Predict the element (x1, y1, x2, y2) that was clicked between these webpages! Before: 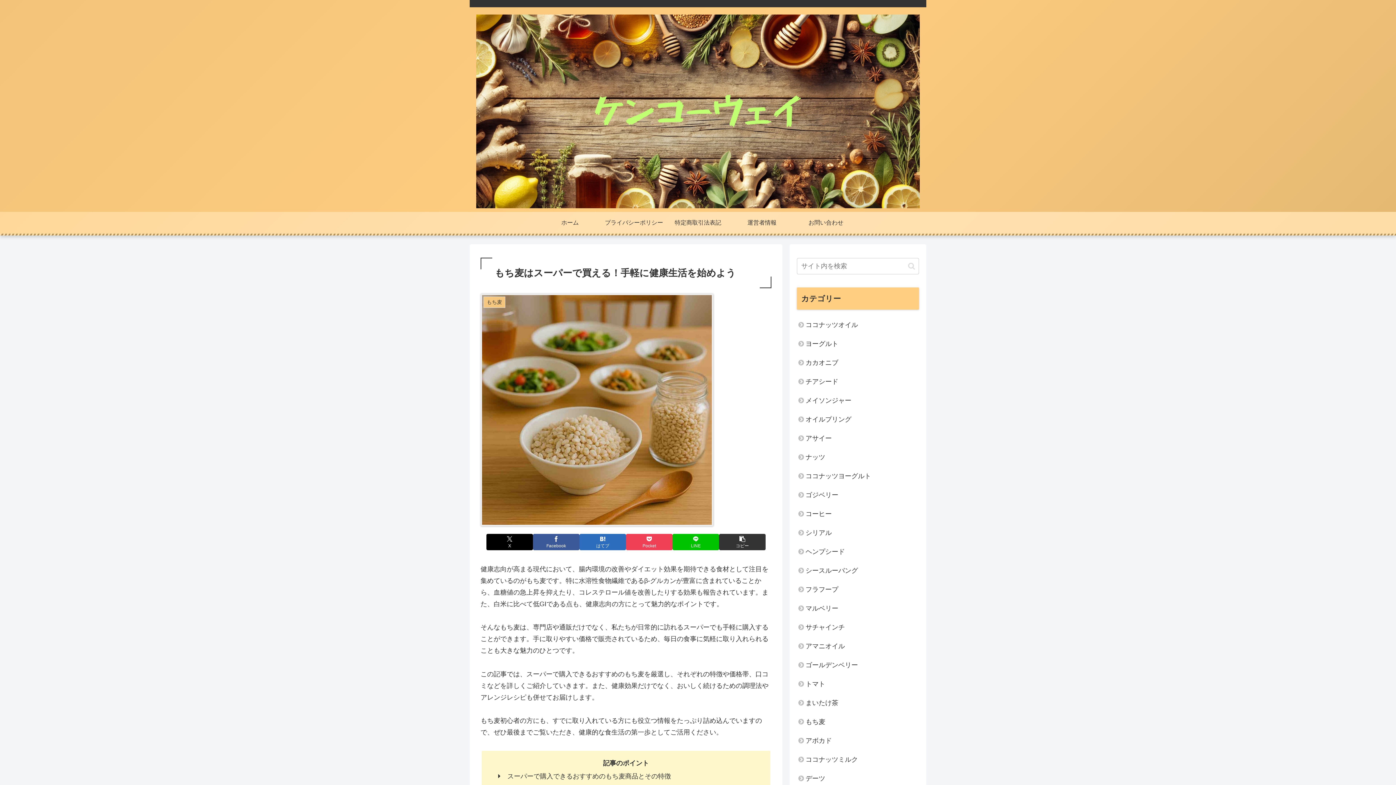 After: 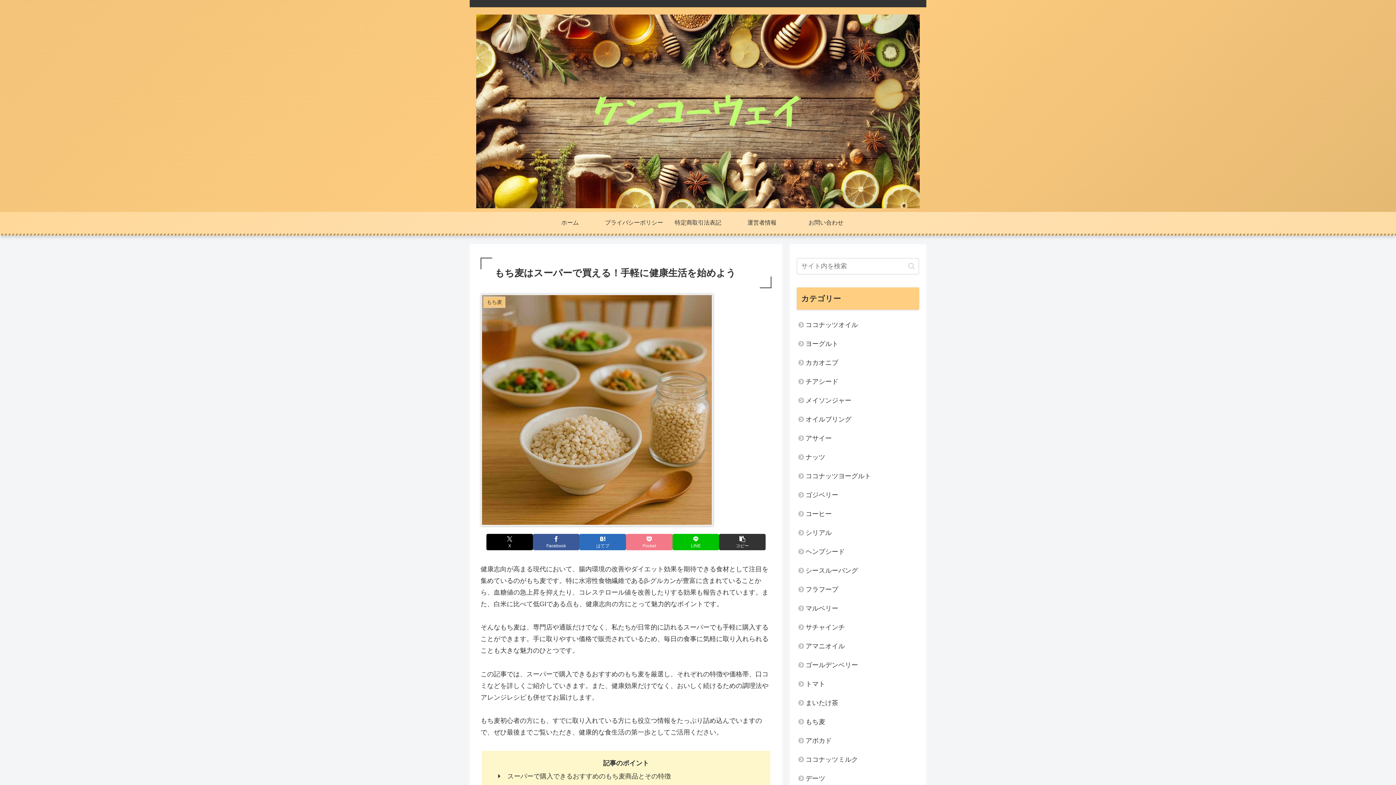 Action: label: Pocketに保存 bbox: (626, 534, 672, 550)